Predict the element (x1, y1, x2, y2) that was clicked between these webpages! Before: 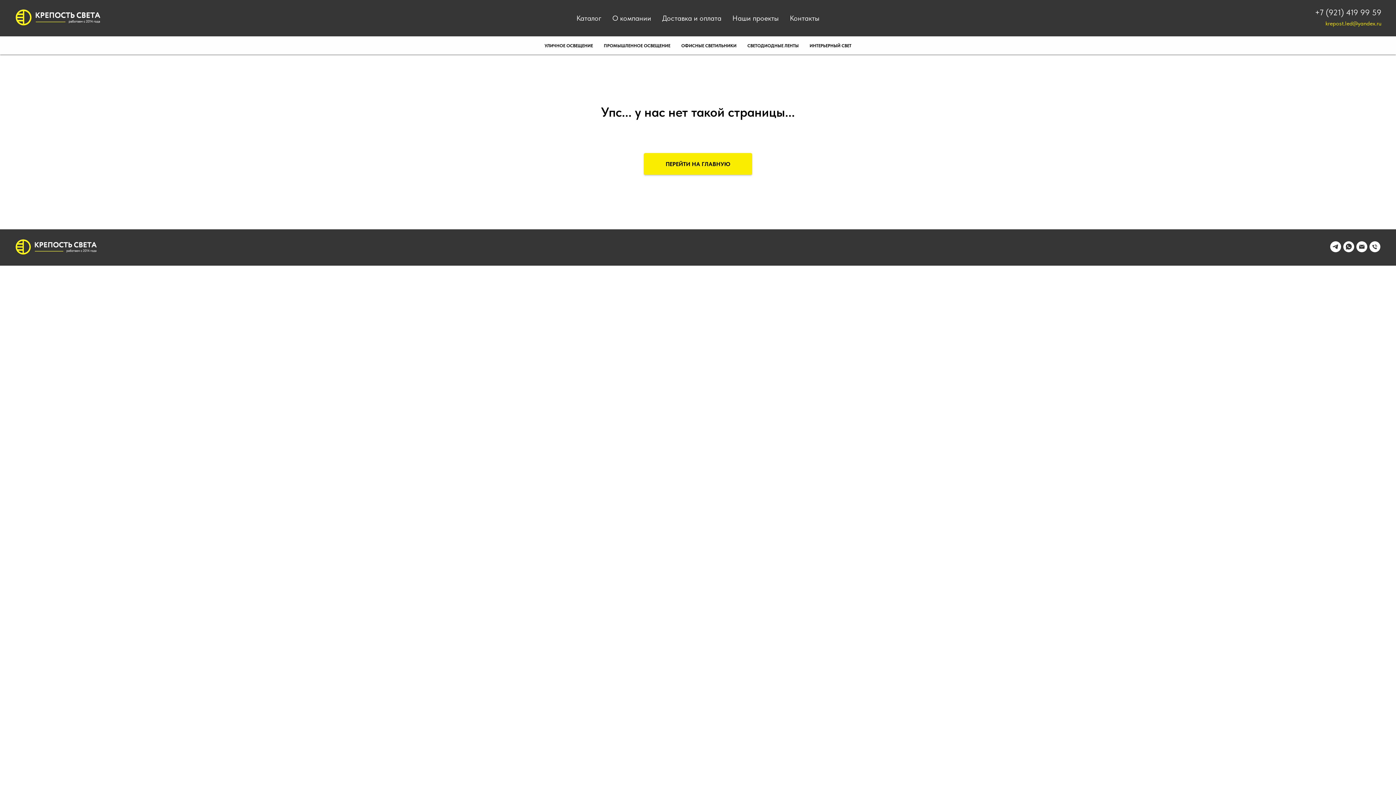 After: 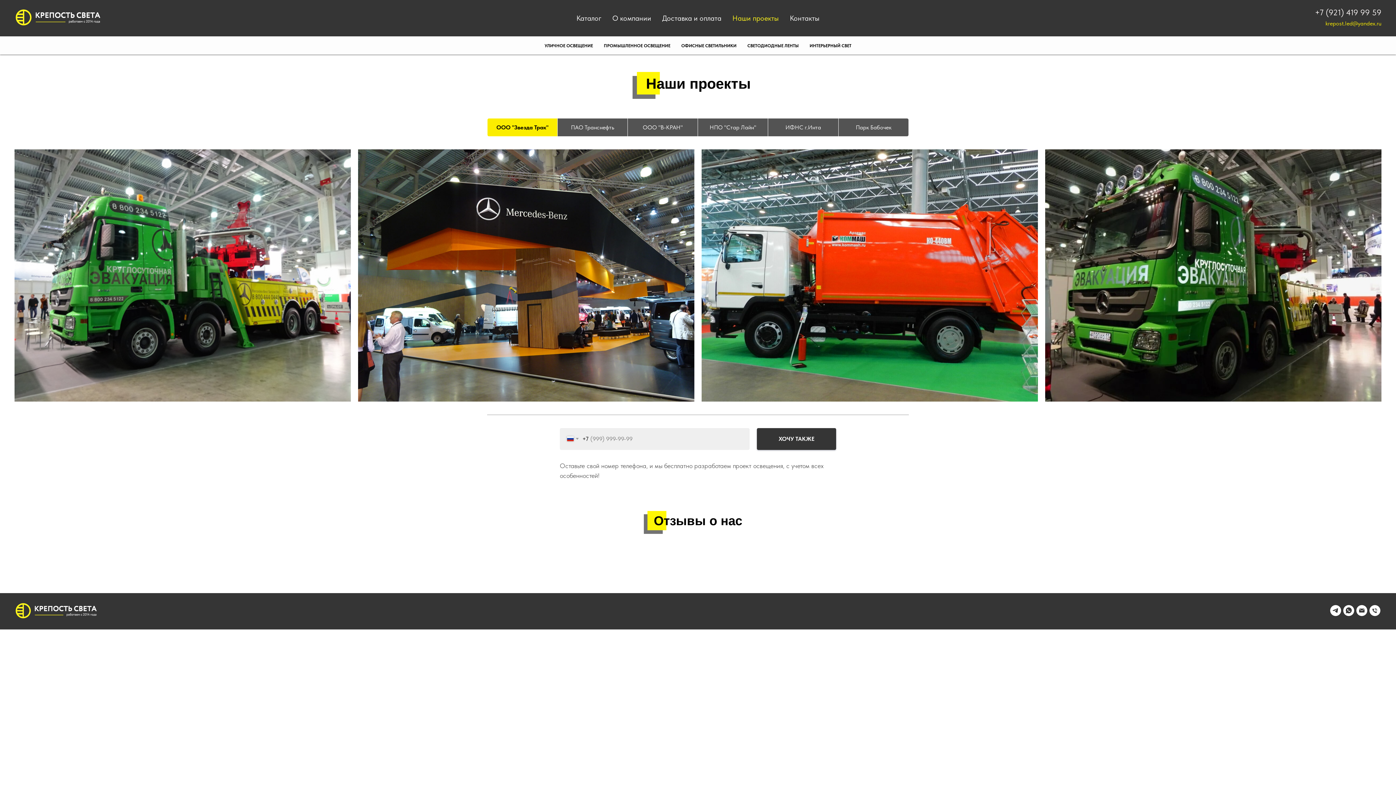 Action: bbox: (732, 13, 779, 22) label: Наши проекты